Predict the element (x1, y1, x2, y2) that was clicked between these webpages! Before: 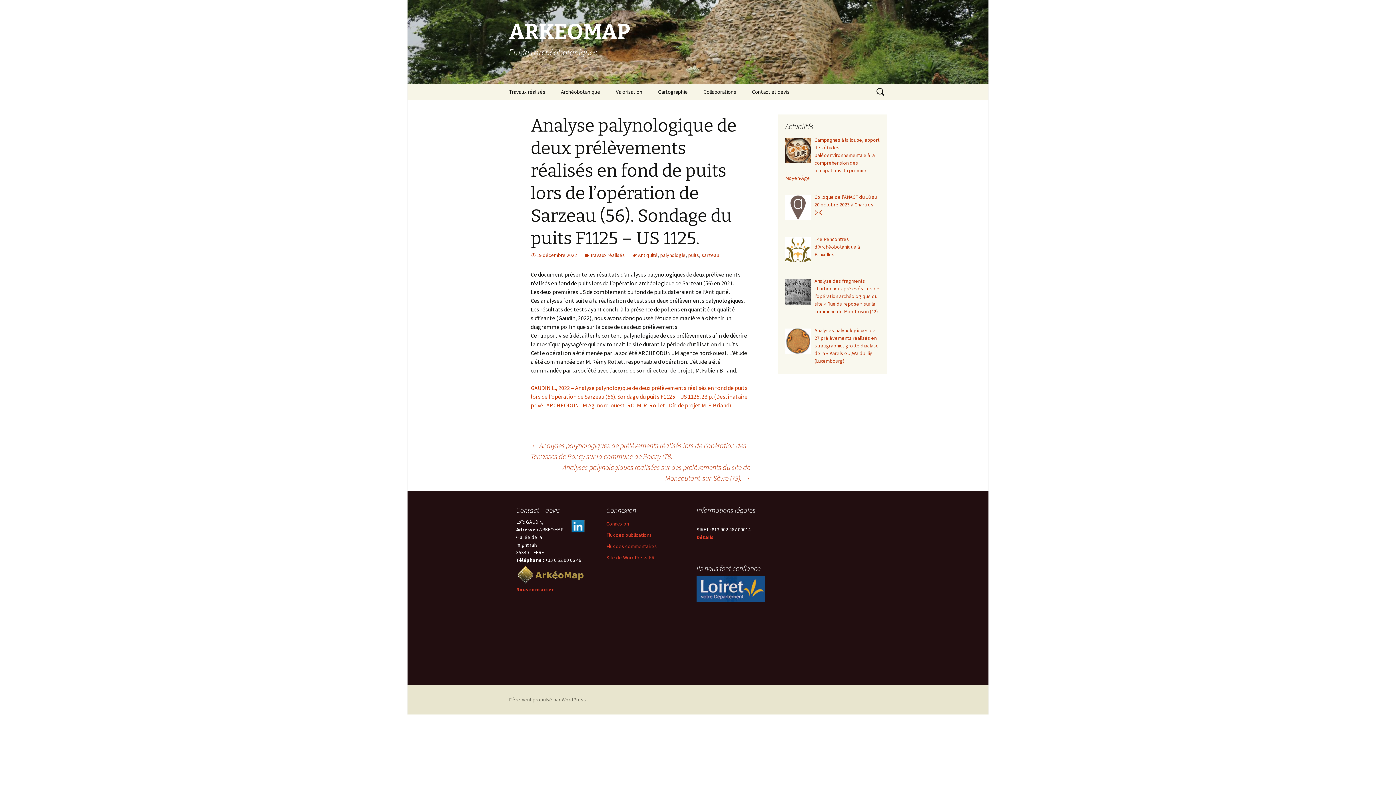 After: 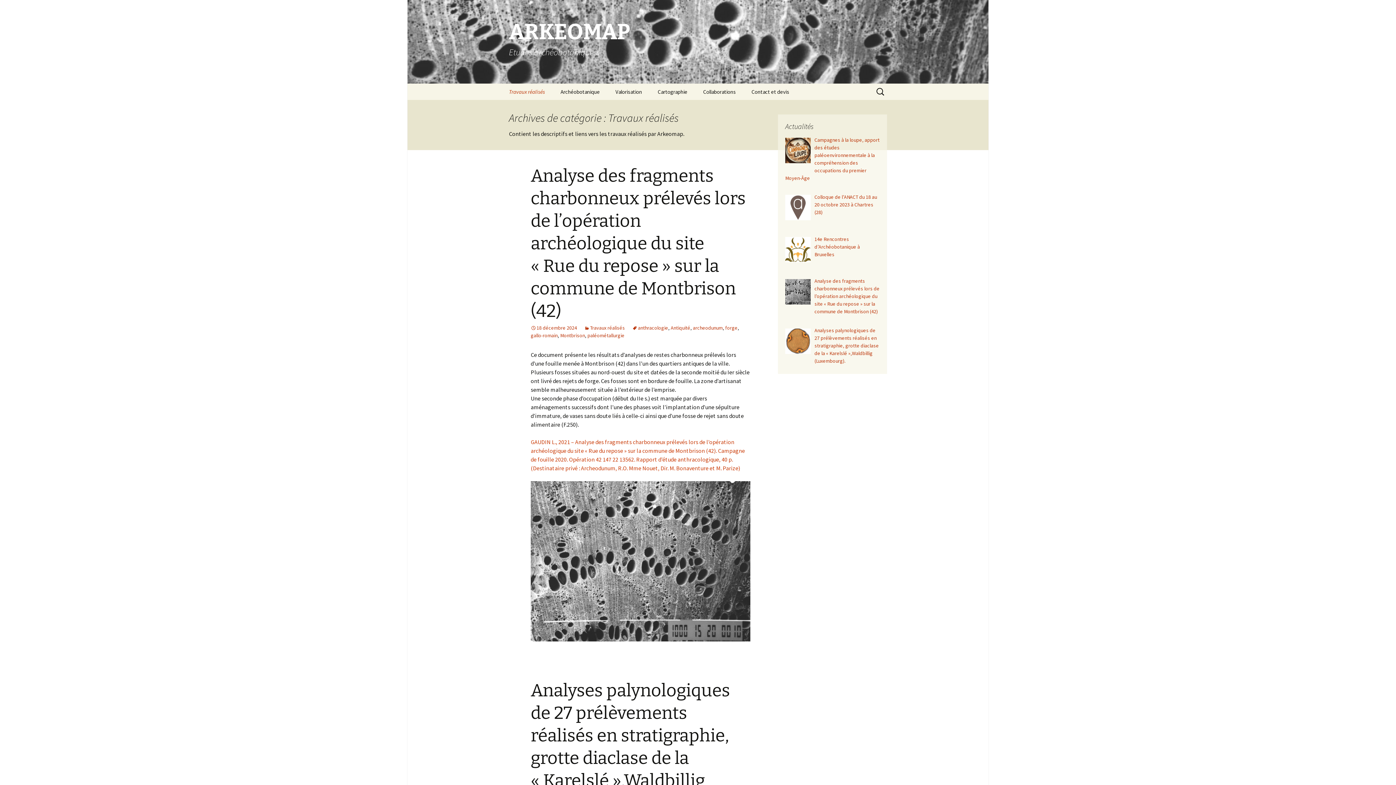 Action: bbox: (501, 83, 552, 100) label: Travaux réalisés